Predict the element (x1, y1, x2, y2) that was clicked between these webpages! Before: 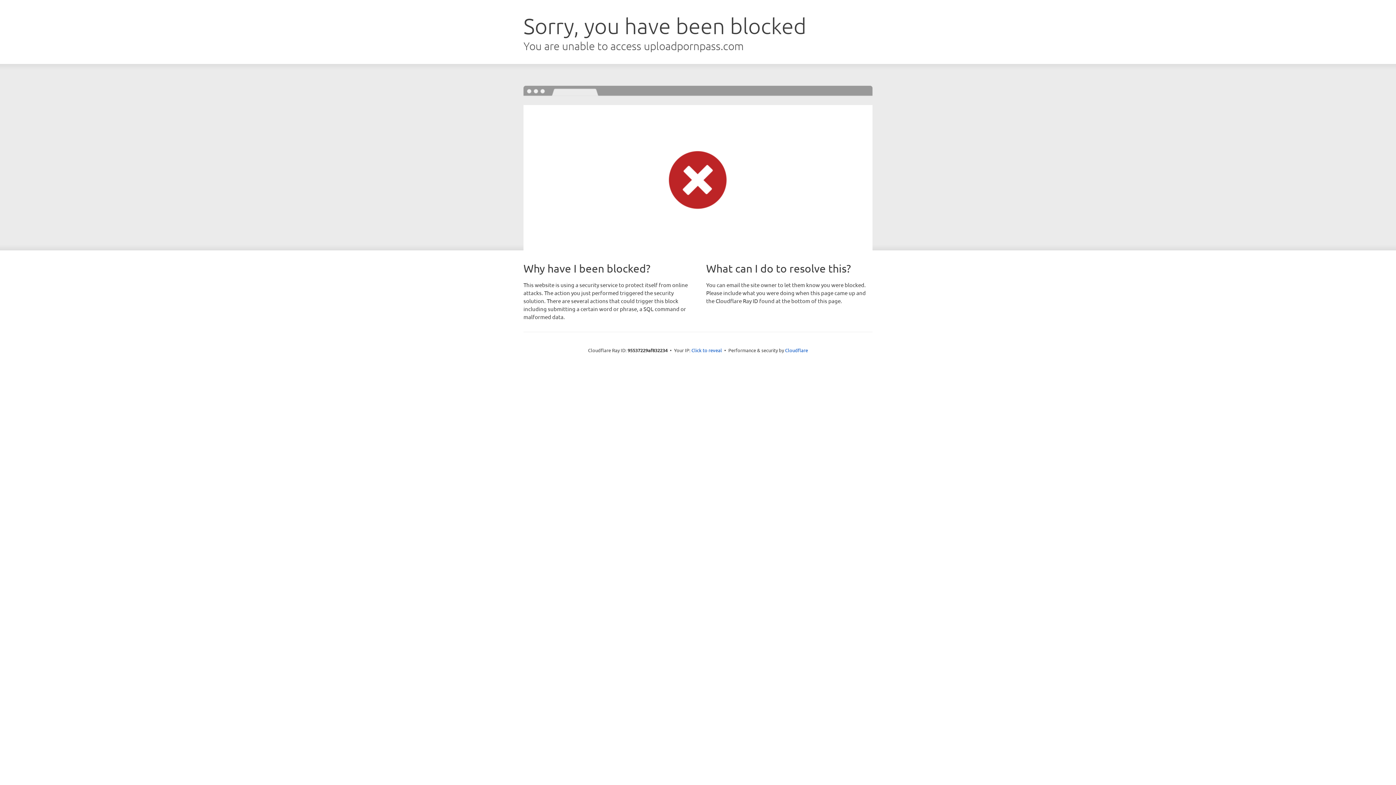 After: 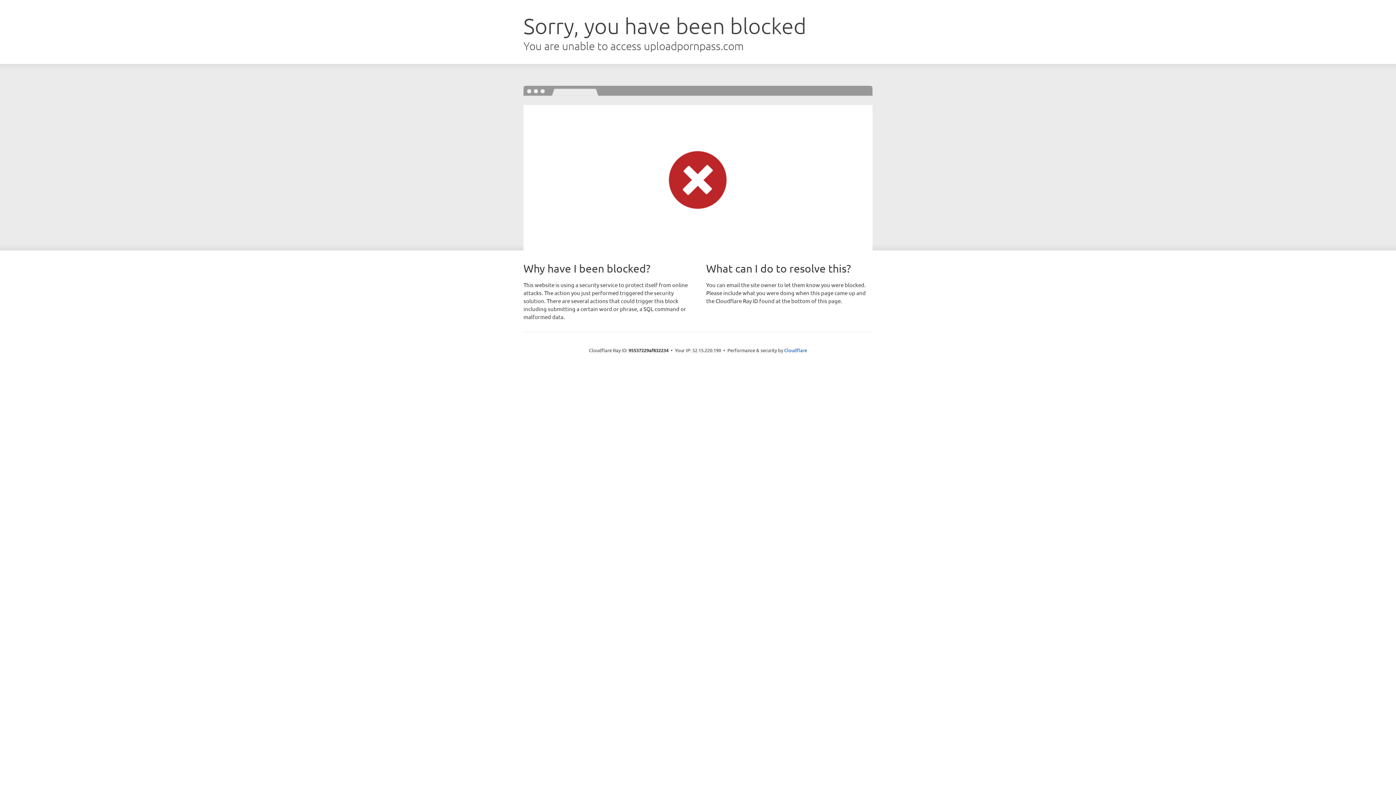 Action: label: Click to reveal bbox: (691, 346, 722, 353)